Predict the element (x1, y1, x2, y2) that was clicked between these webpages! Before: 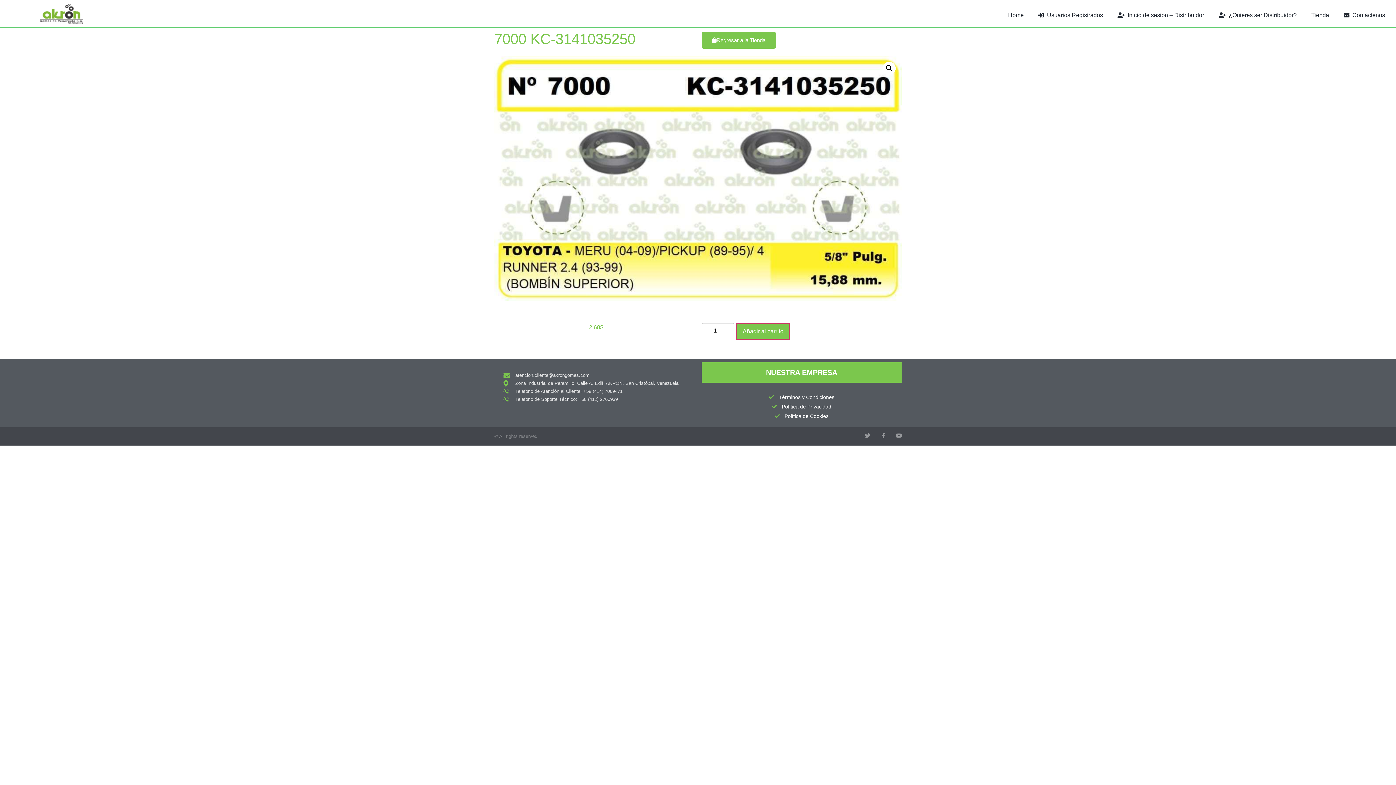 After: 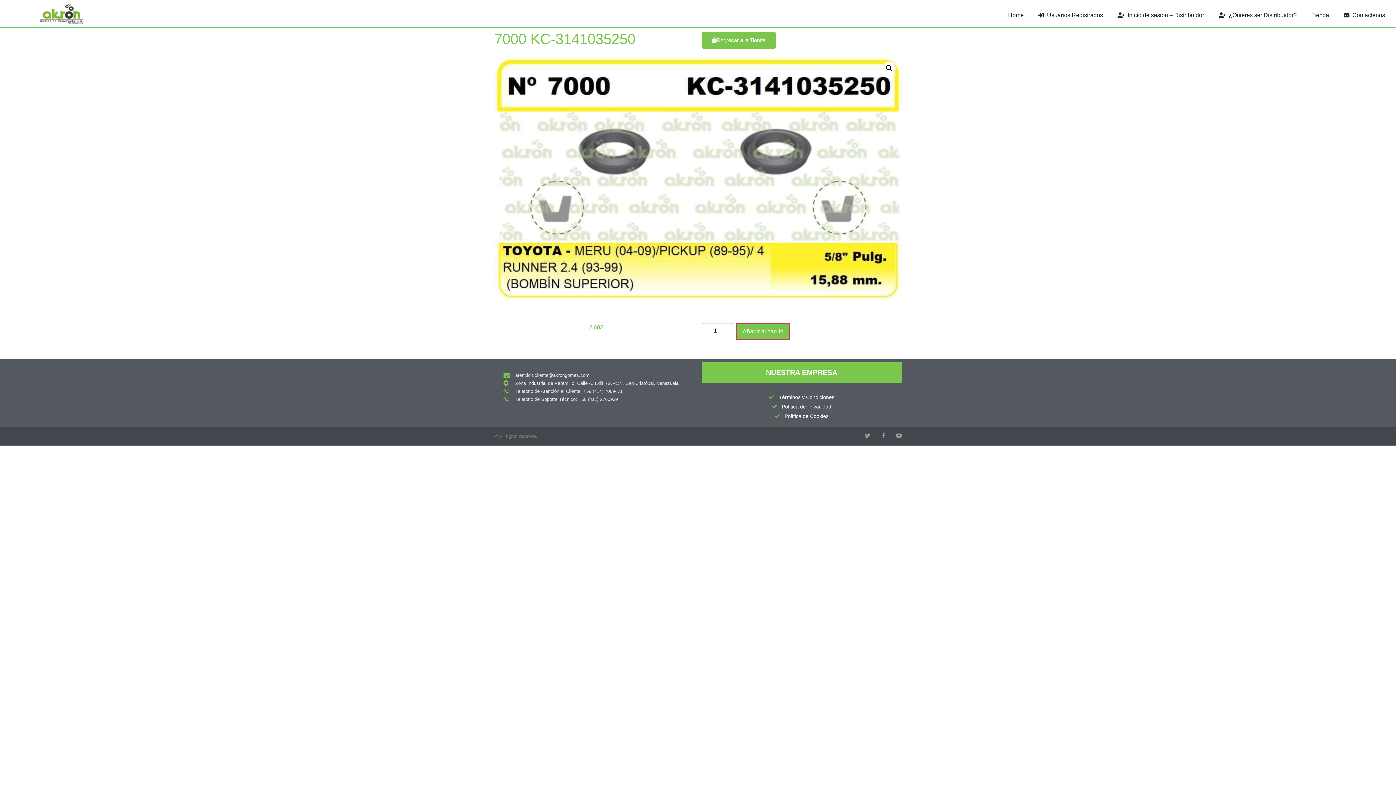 Action: label: Zona Industrial de Paramillo, Calle A, Edif. AKRON, San Cristóbal, Venezuela bbox: (503, 379, 678, 387)